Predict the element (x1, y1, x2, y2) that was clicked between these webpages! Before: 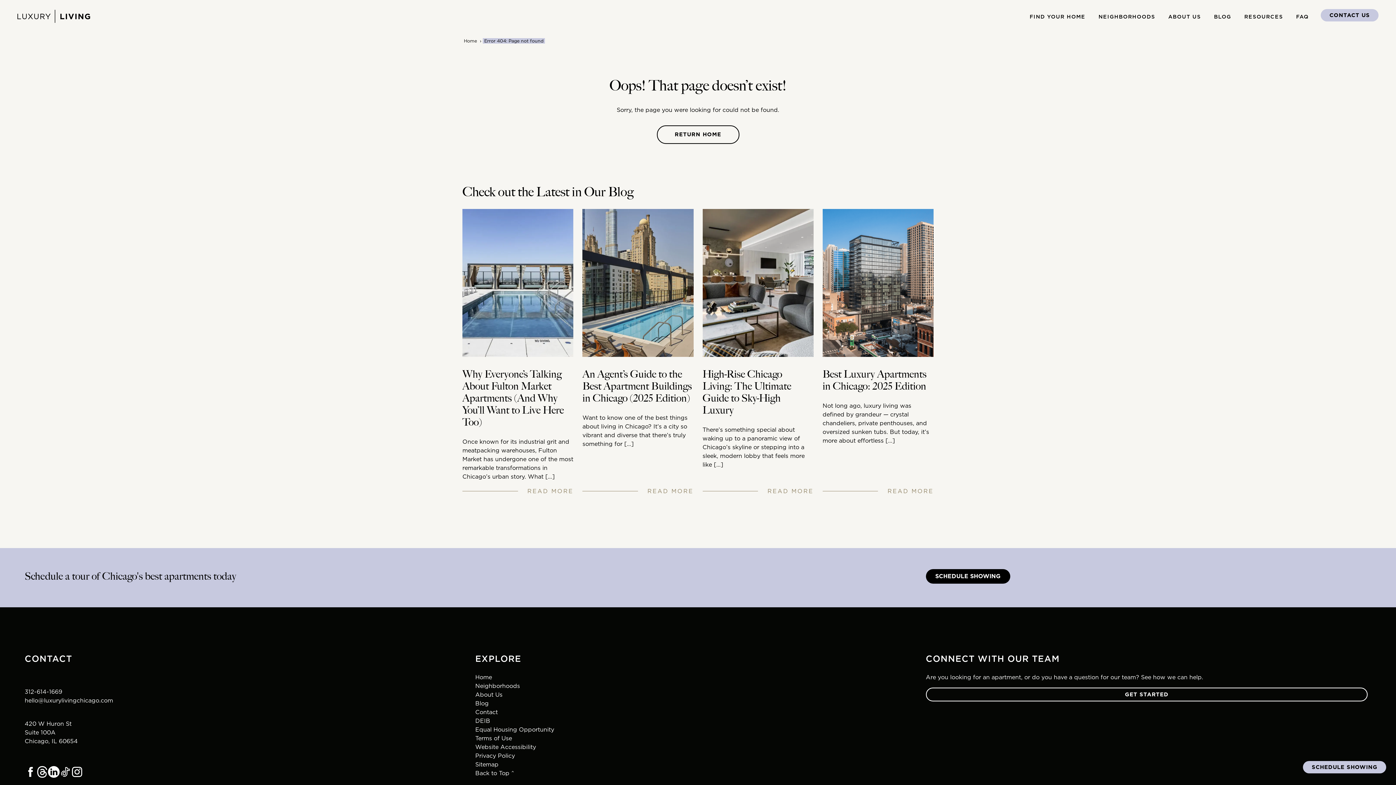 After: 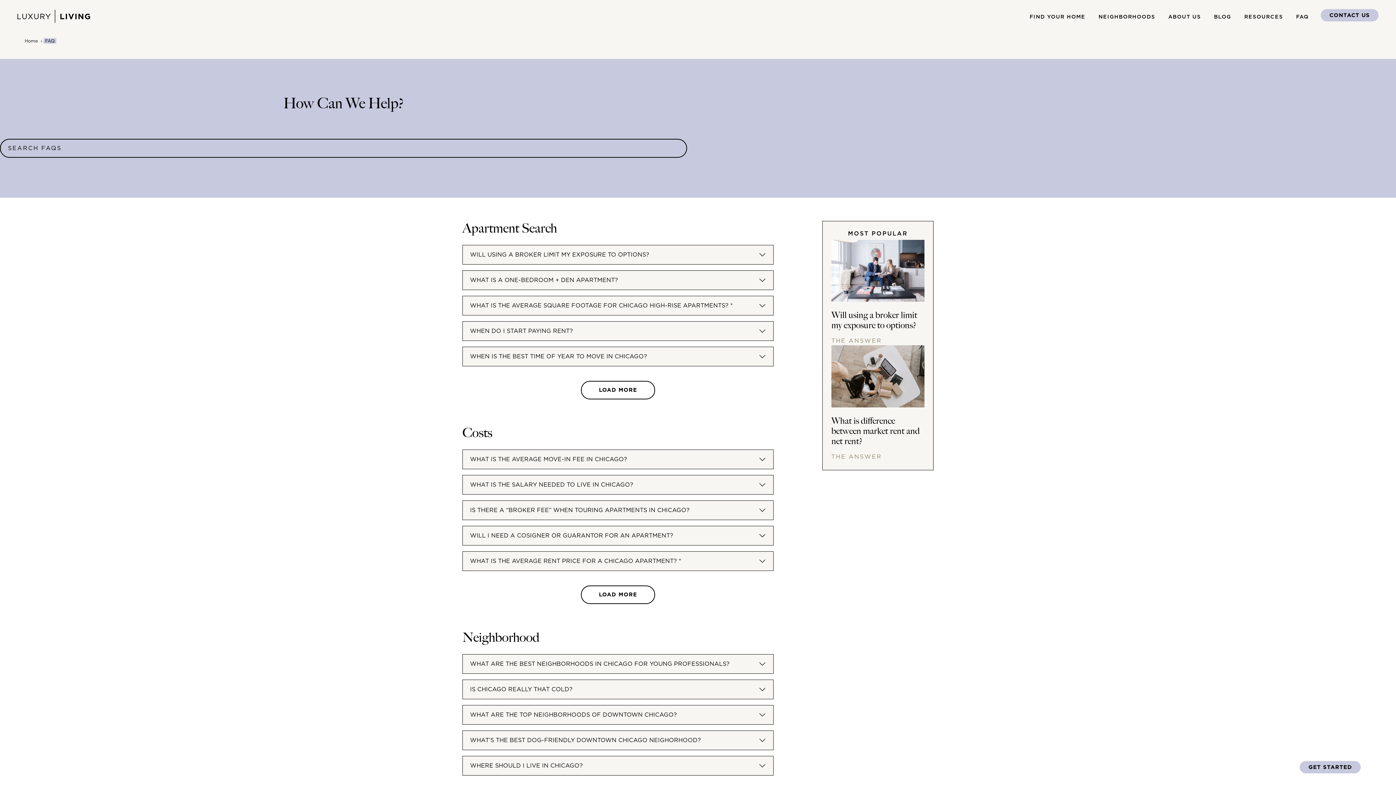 Action: label: FAQ bbox: (1289, 8, 1315, 24)